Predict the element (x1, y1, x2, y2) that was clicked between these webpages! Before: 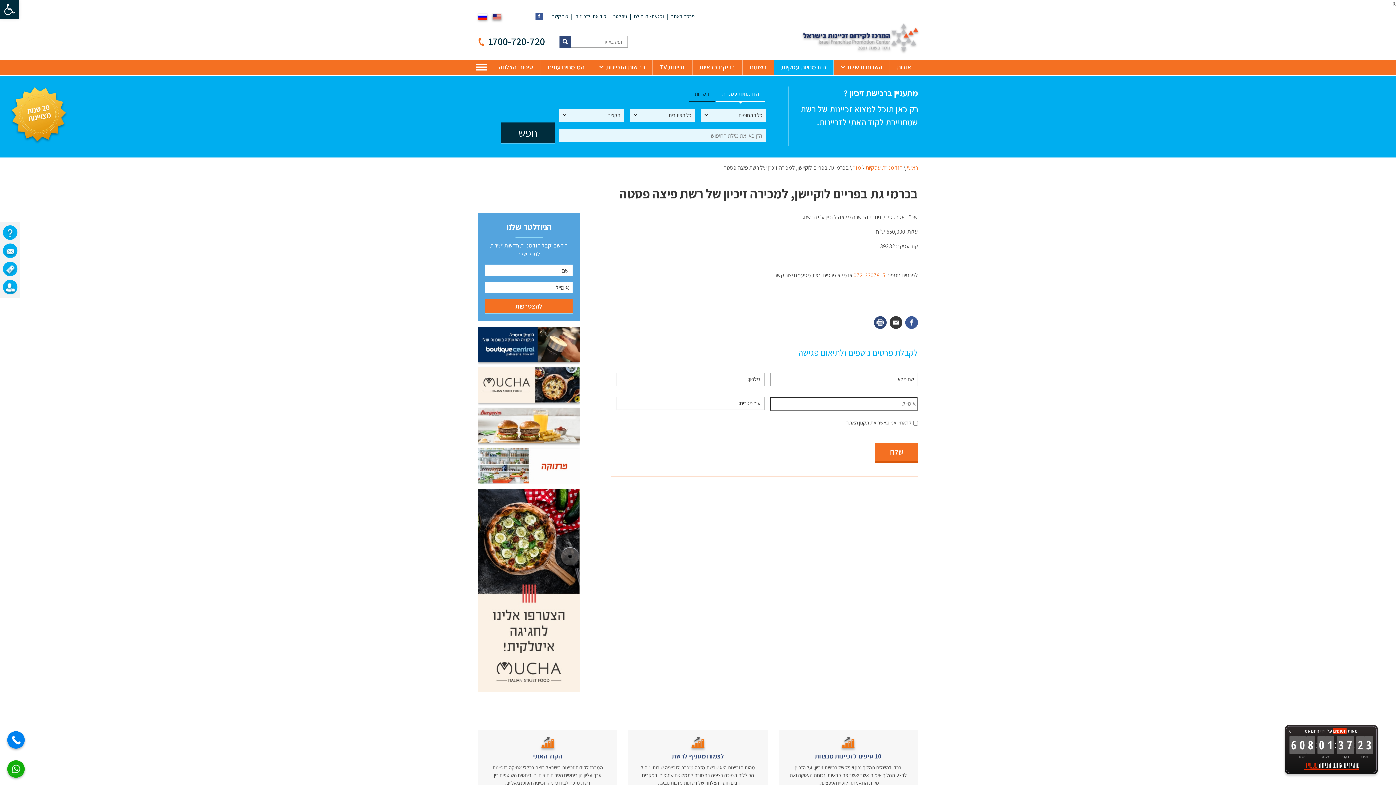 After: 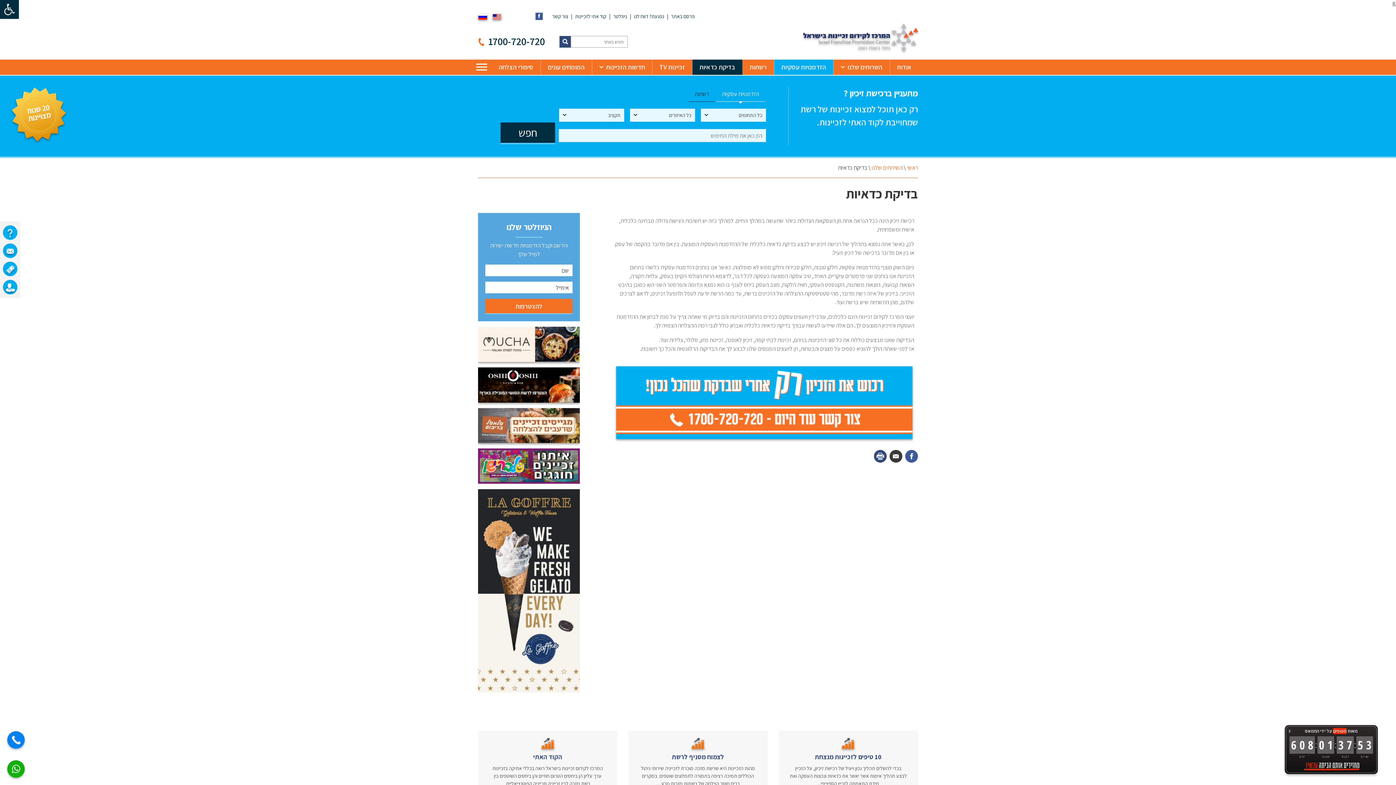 Action: bbox: (692, 59, 742, 74) label: בדיקת כדאיות